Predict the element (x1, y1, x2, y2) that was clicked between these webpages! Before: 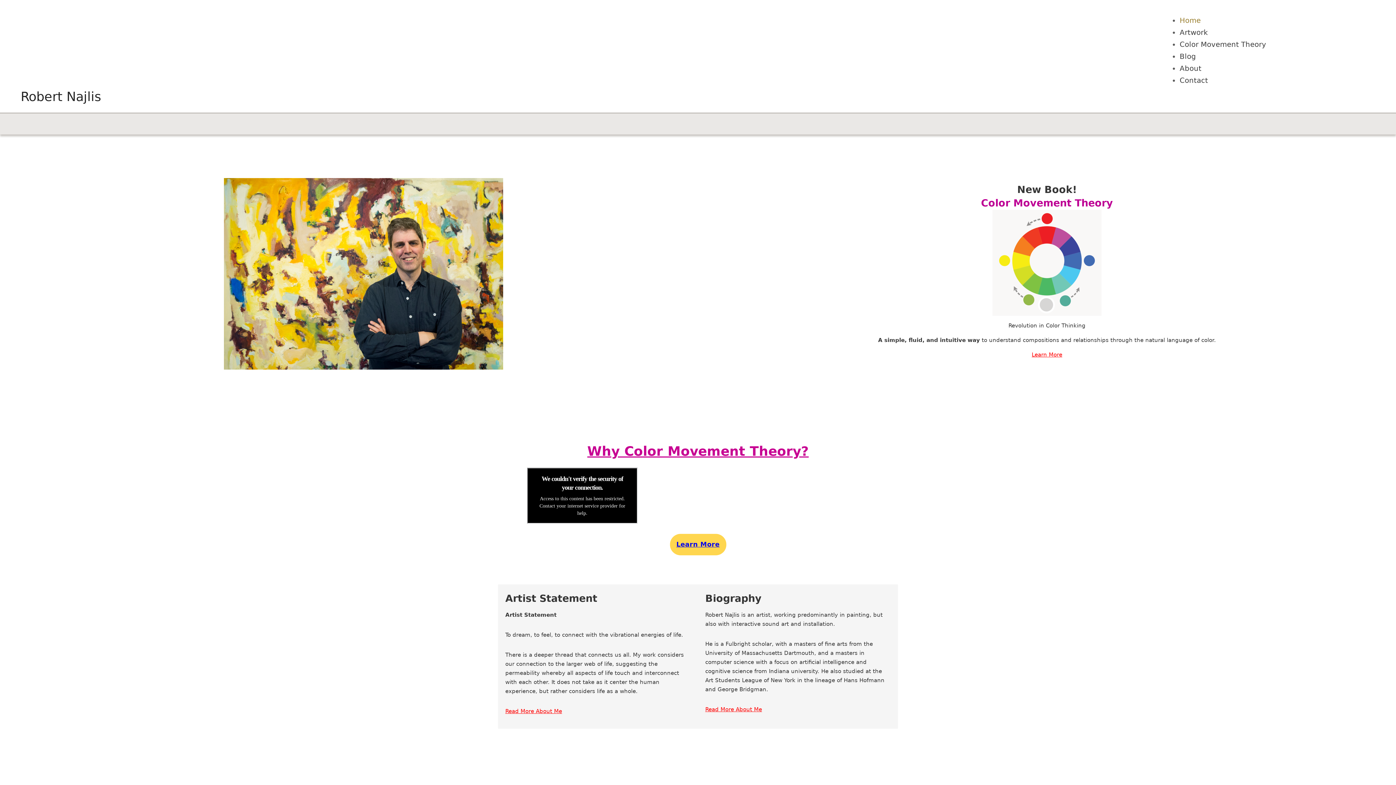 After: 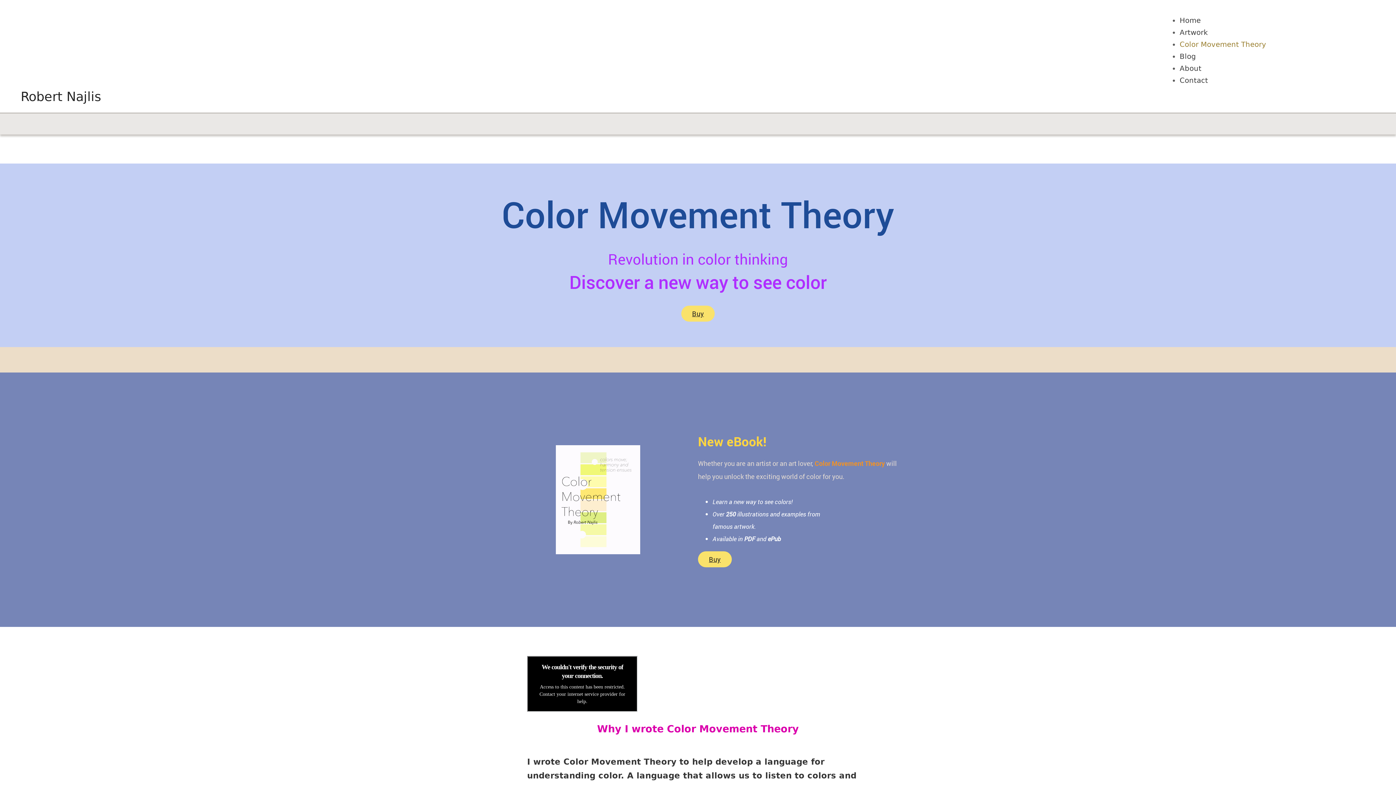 Action: label: Learn More bbox: (670, 534, 726, 555)